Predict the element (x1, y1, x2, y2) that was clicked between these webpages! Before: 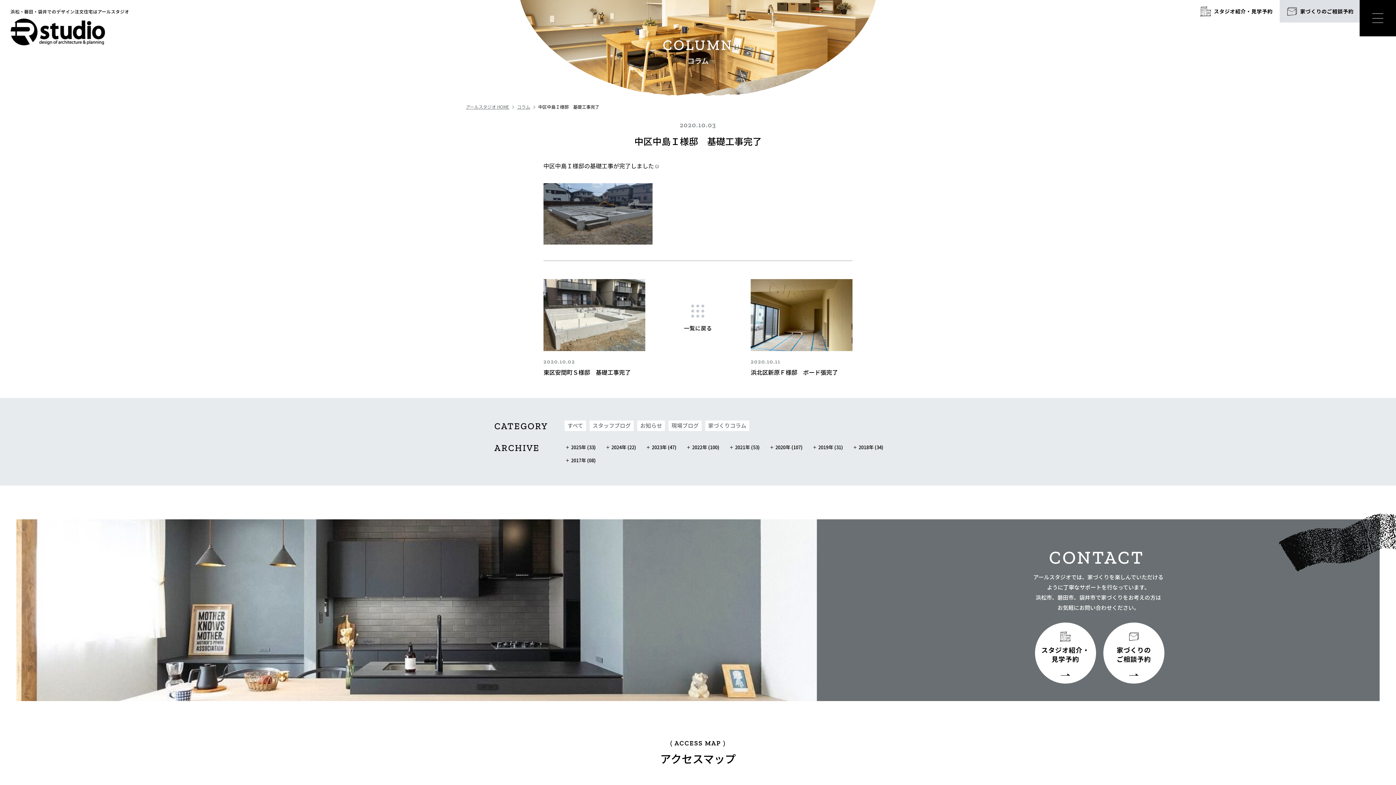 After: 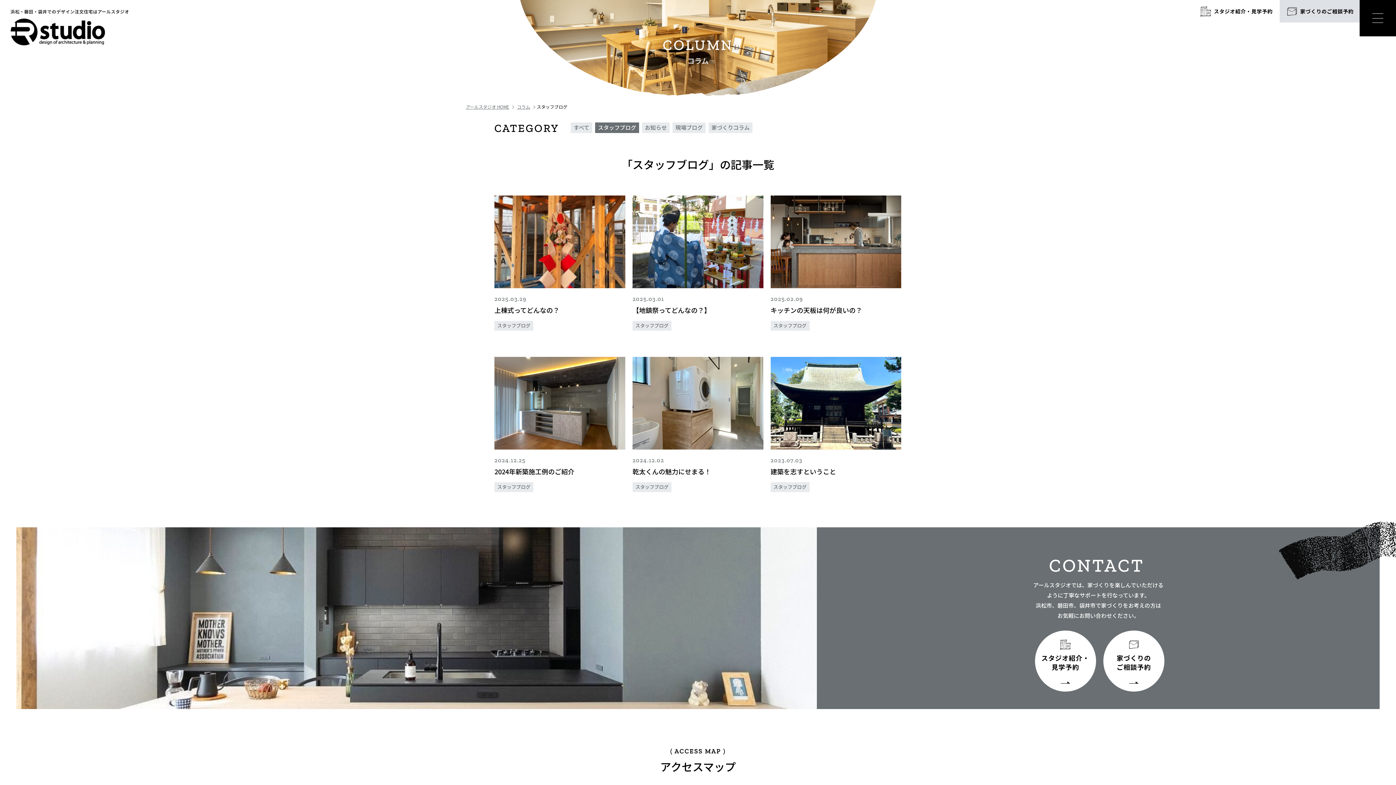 Action: label: スタッフブログ bbox: (589, 420, 633, 431)